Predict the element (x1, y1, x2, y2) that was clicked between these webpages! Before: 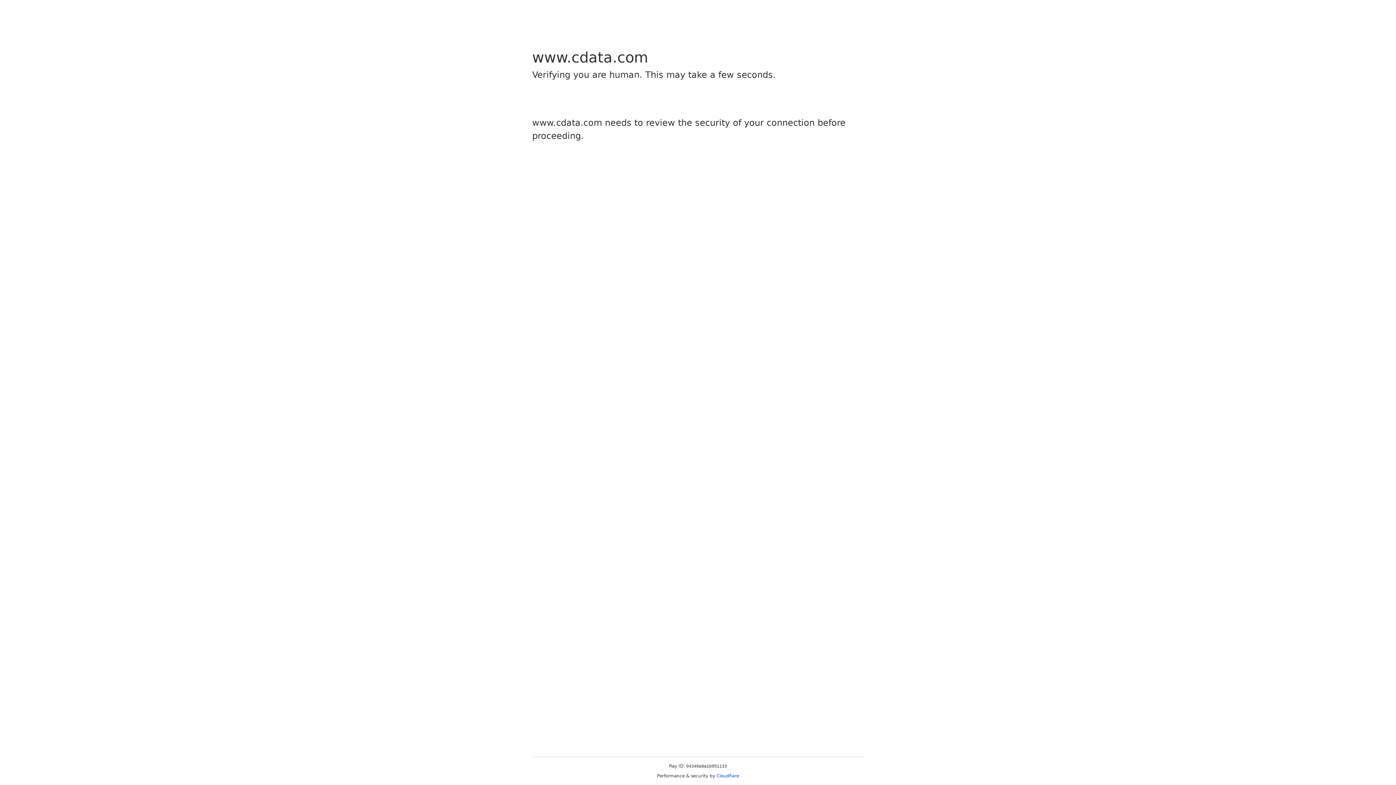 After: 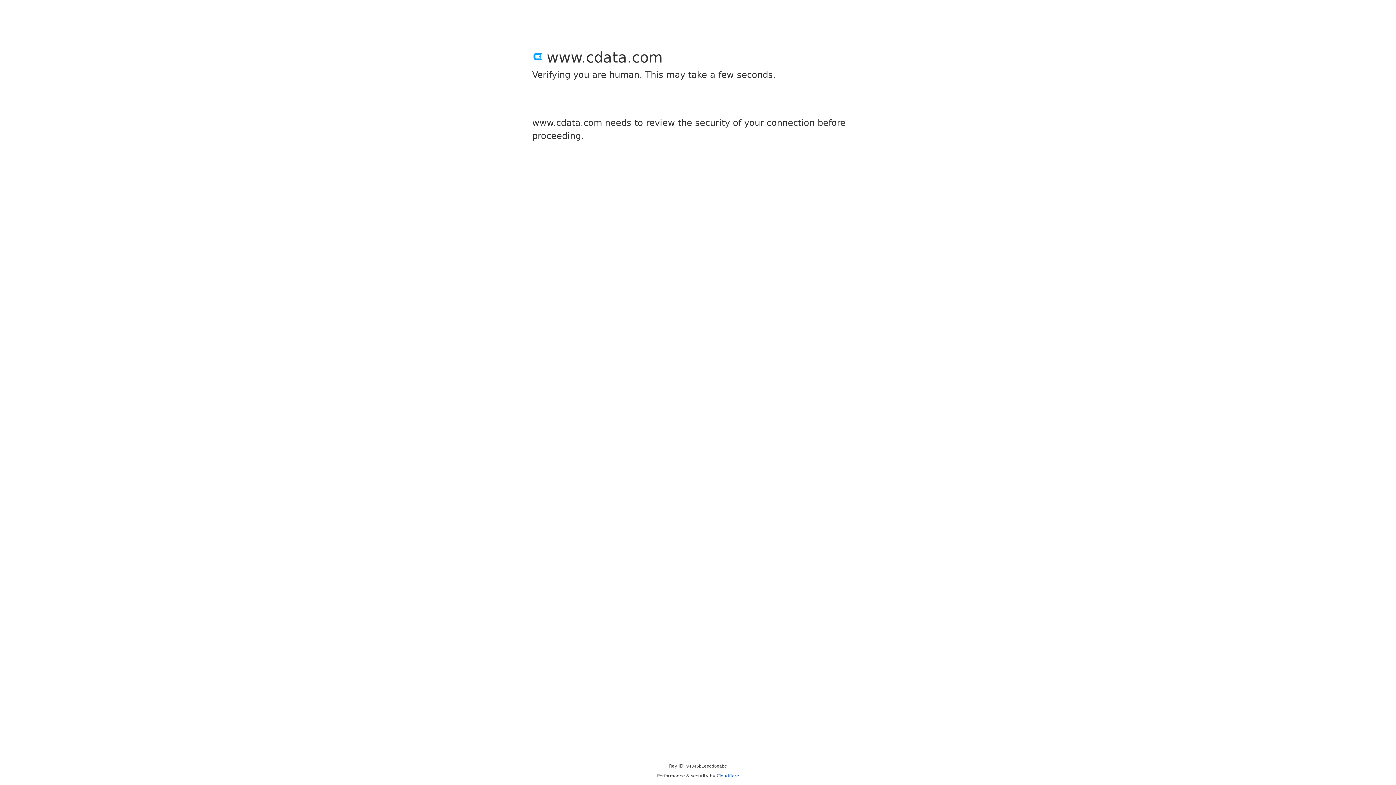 Action: label: Cloudflare bbox: (716, 773, 739, 778)